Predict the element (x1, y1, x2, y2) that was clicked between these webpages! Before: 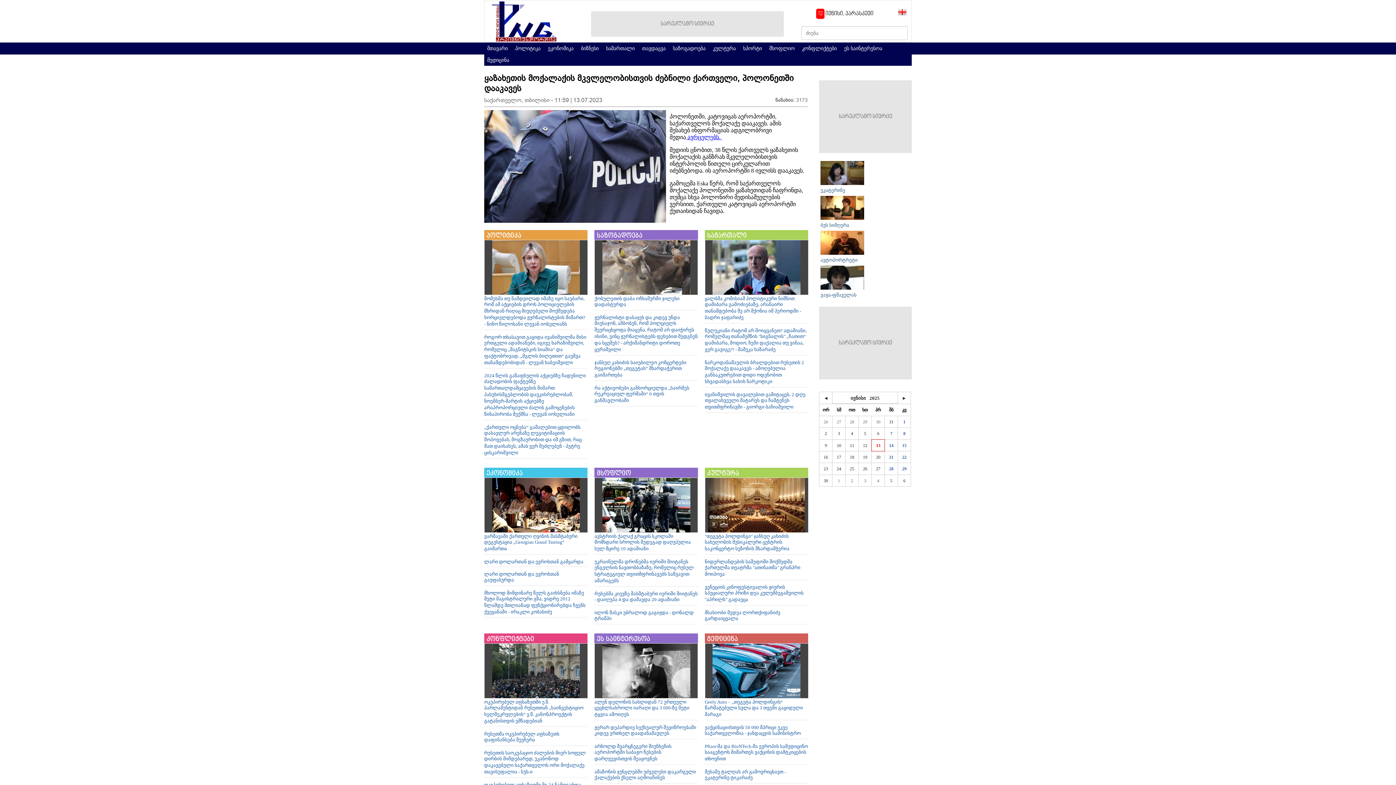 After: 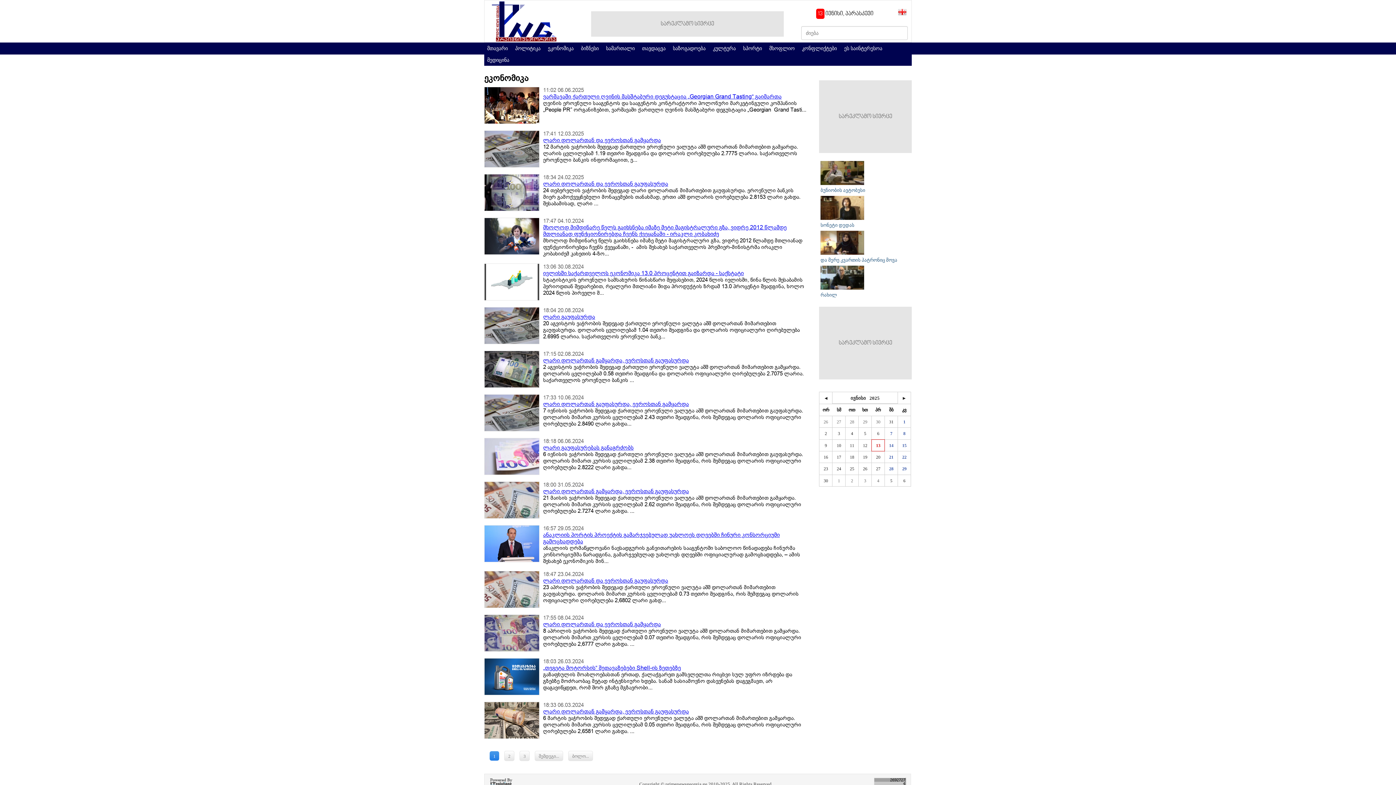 Action: bbox: (486, 470, 522, 477) label: ეკონომიკა